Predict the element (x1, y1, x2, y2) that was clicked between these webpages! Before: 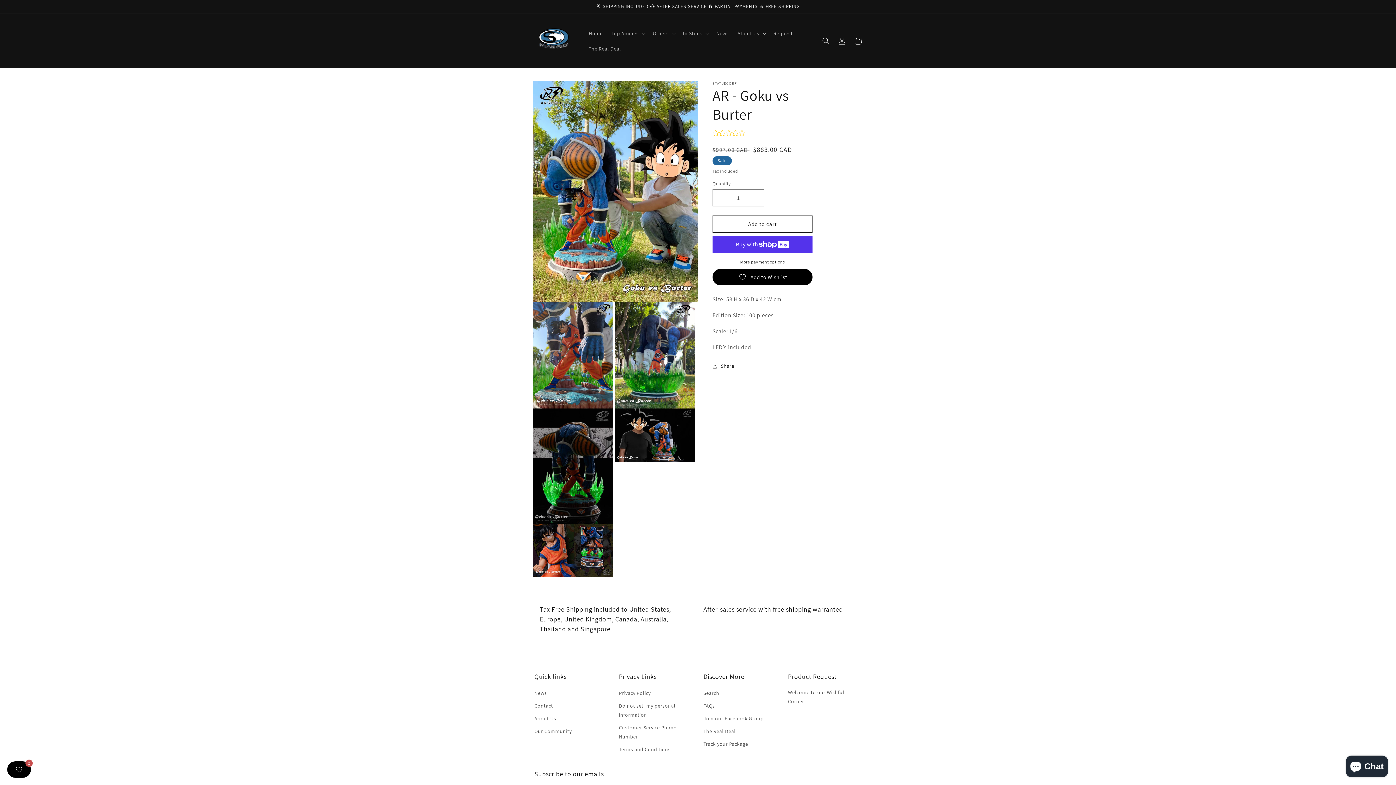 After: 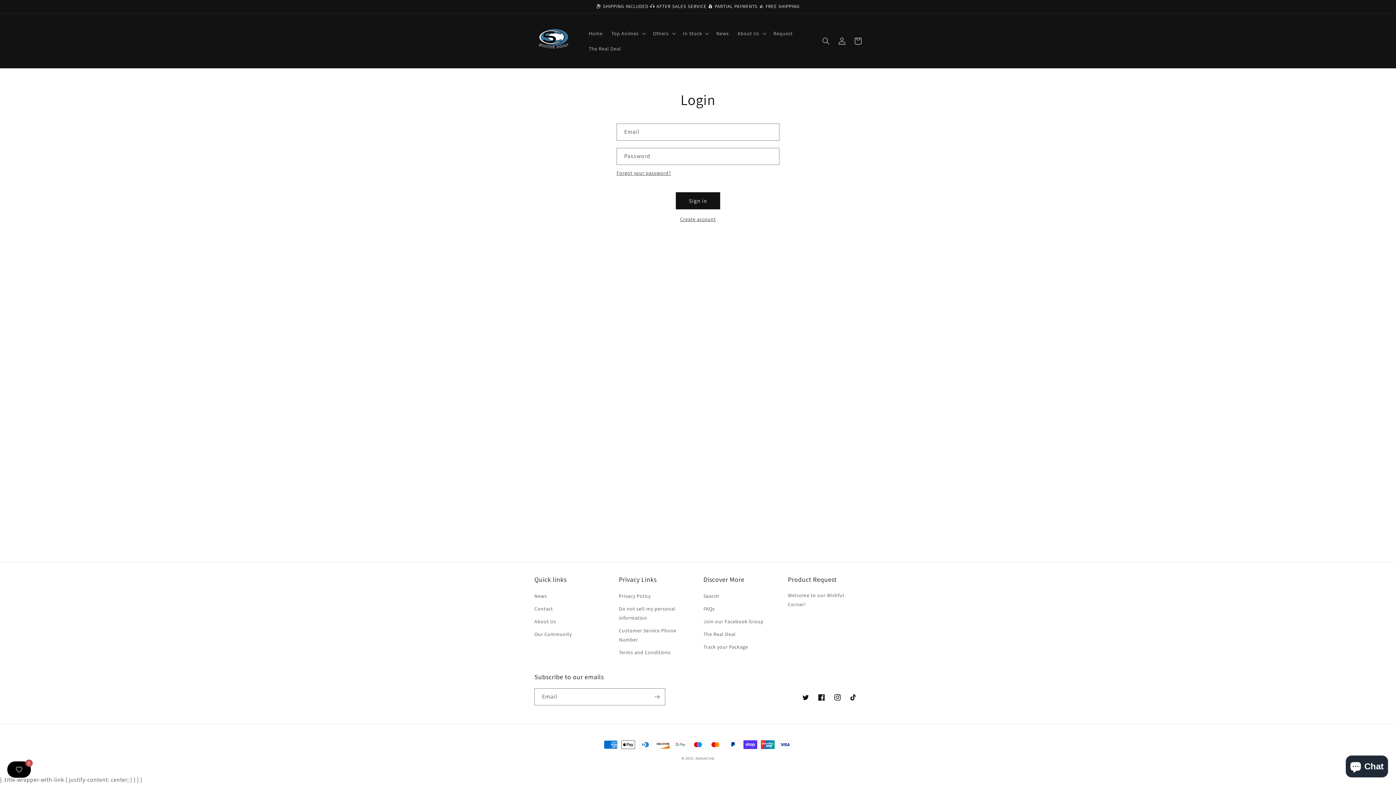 Action: bbox: (834, 32, 850, 48) label: Log in